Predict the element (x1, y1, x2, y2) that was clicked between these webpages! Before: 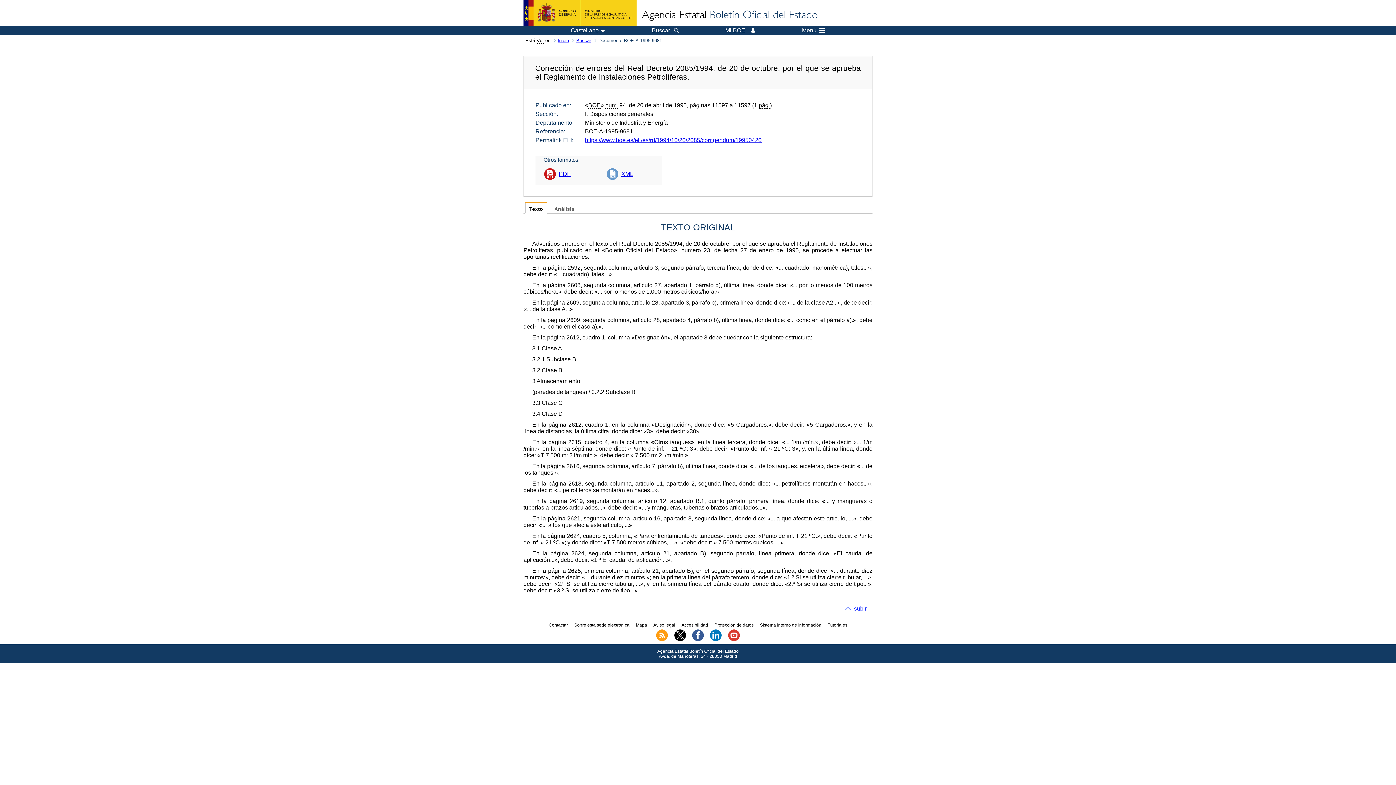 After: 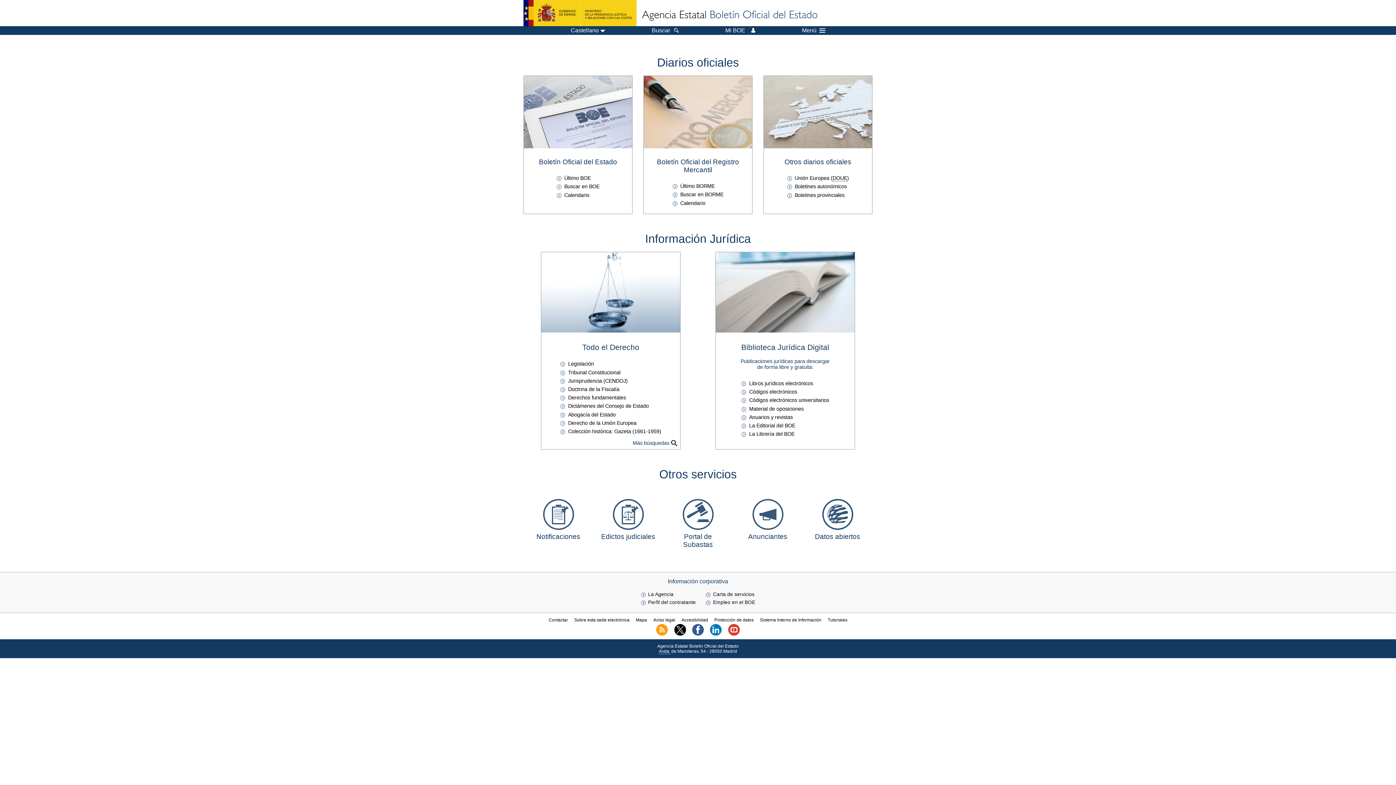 Action: bbox: (556, 37, 574, 43) label: Inicio